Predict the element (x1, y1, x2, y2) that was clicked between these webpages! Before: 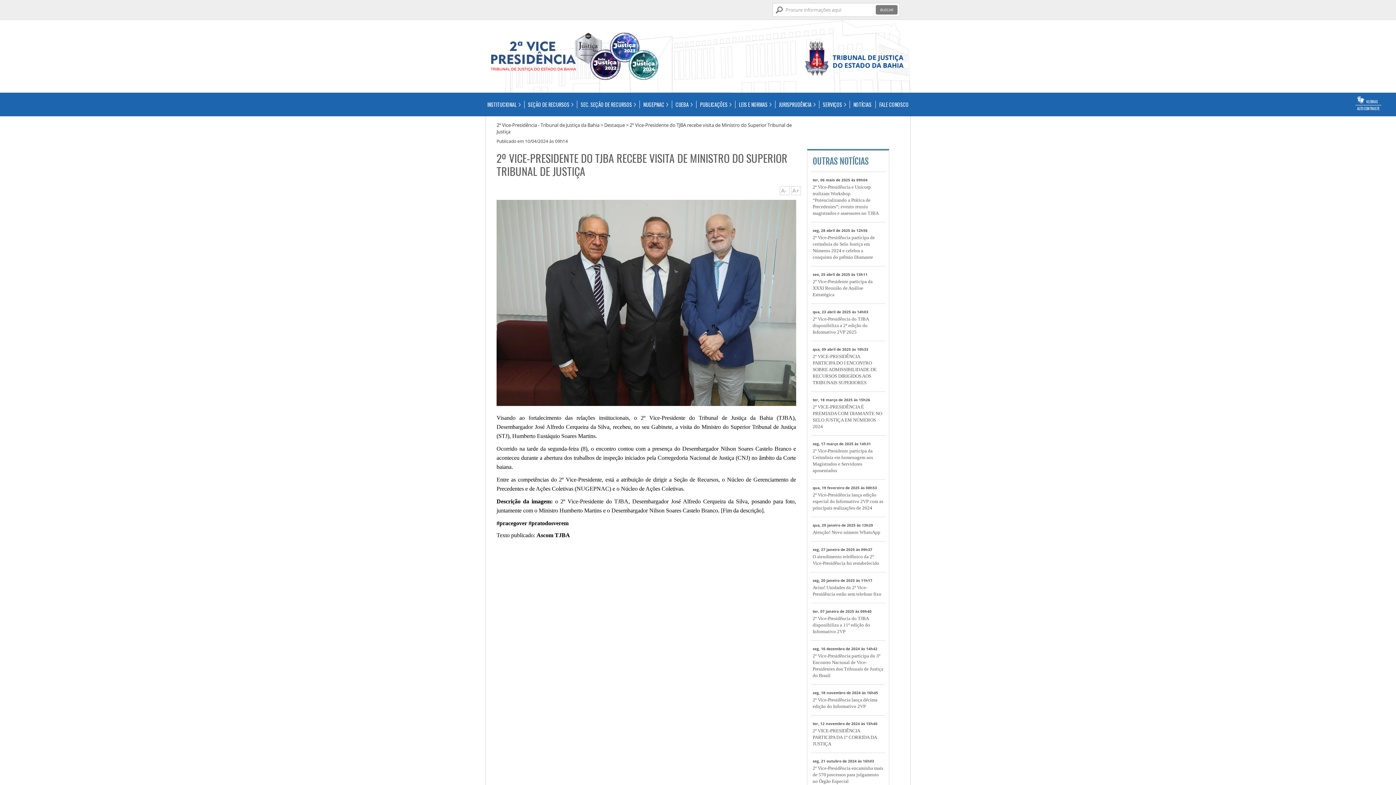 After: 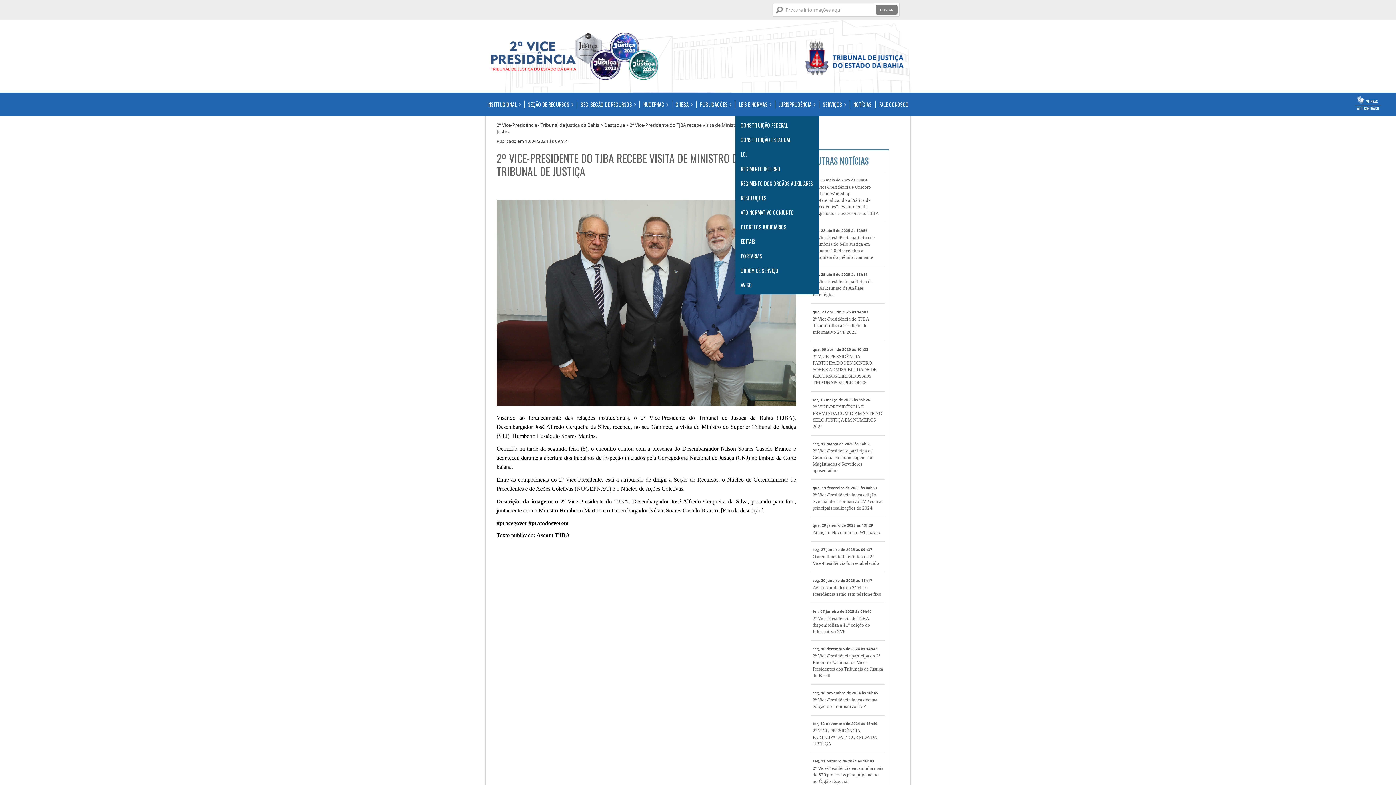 Action: bbox: (735, 92, 775, 116) label: LEIS E NORMAS